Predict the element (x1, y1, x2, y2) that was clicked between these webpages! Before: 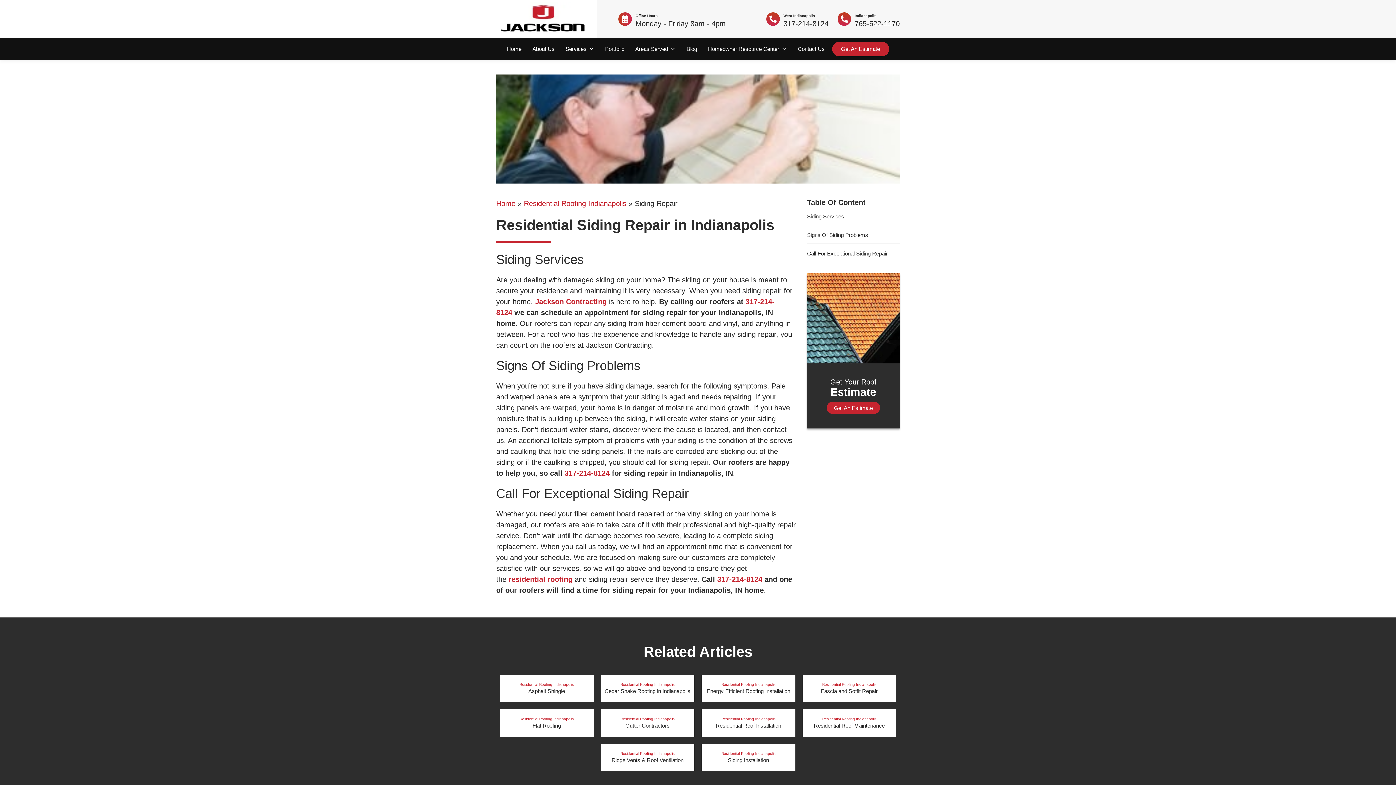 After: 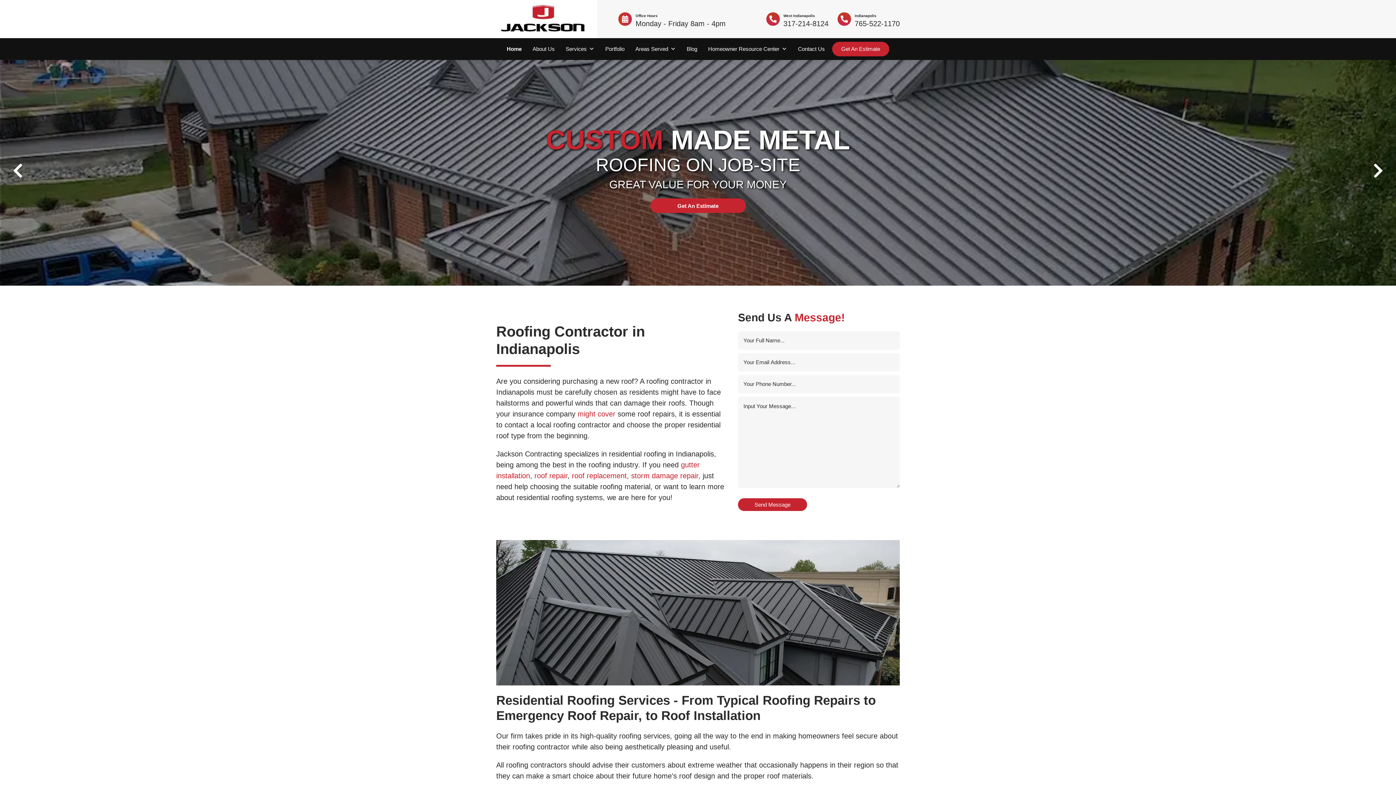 Action: label: Jackson Contracting bbox: (535, 297, 606, 305)